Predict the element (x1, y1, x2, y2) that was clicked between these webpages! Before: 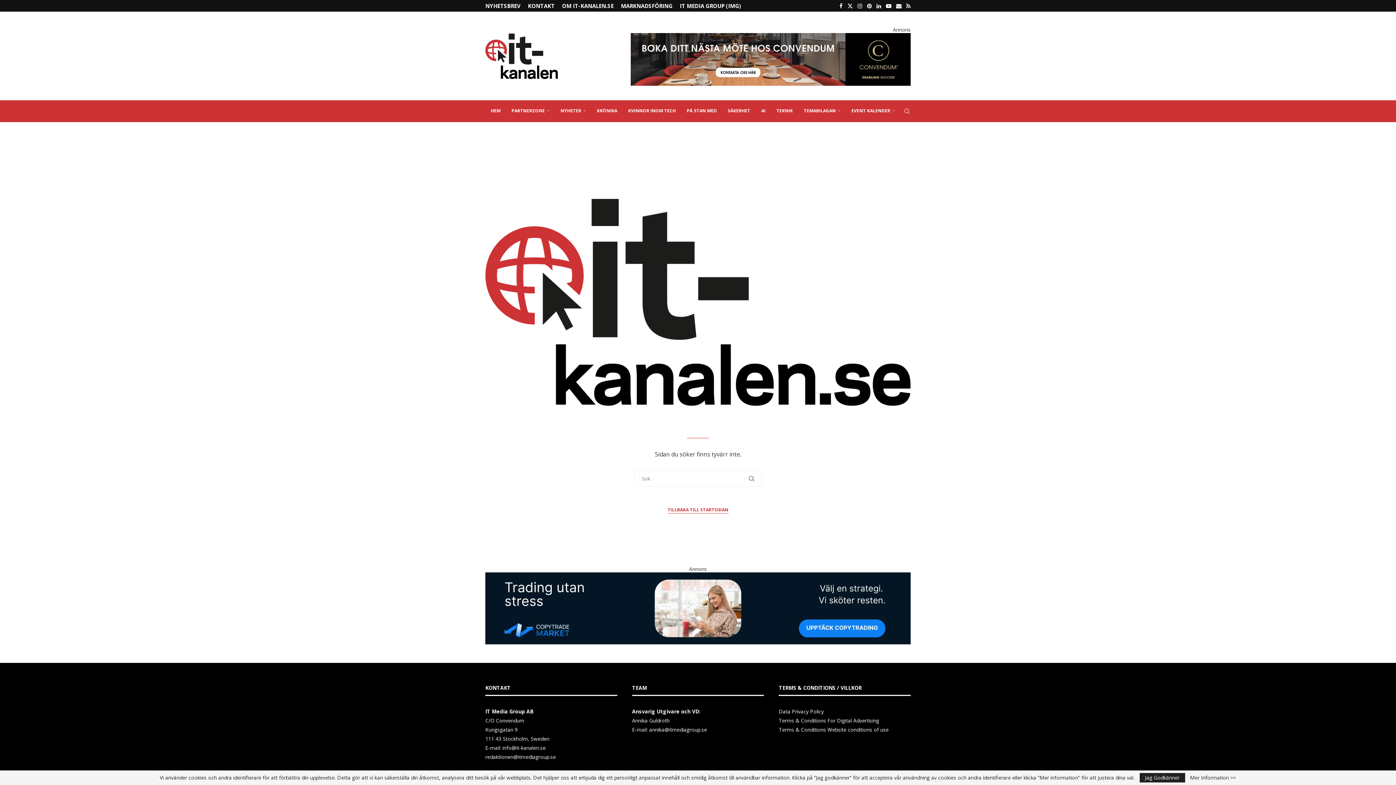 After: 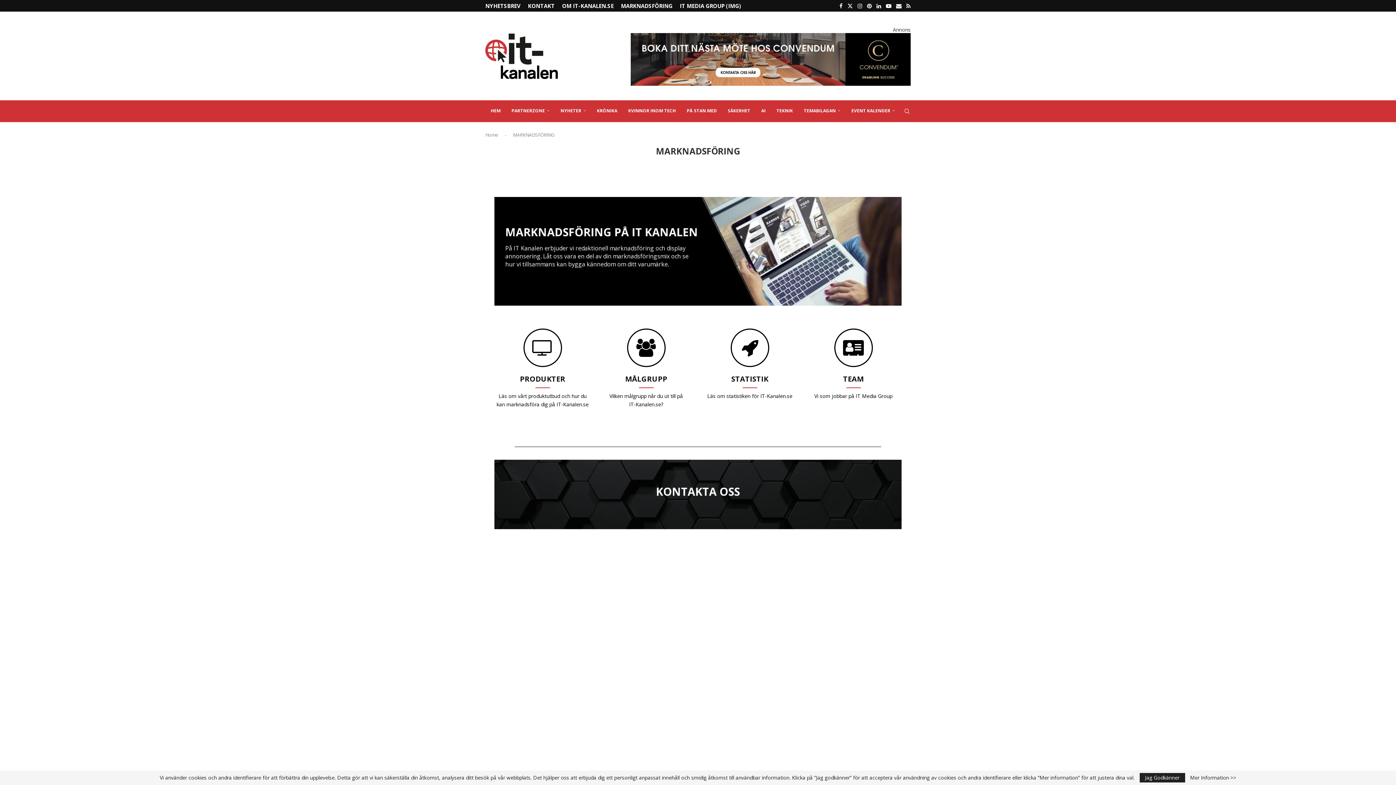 Action: label: MARKNADSFÖRING bbox: (621, 0, 672, 11)